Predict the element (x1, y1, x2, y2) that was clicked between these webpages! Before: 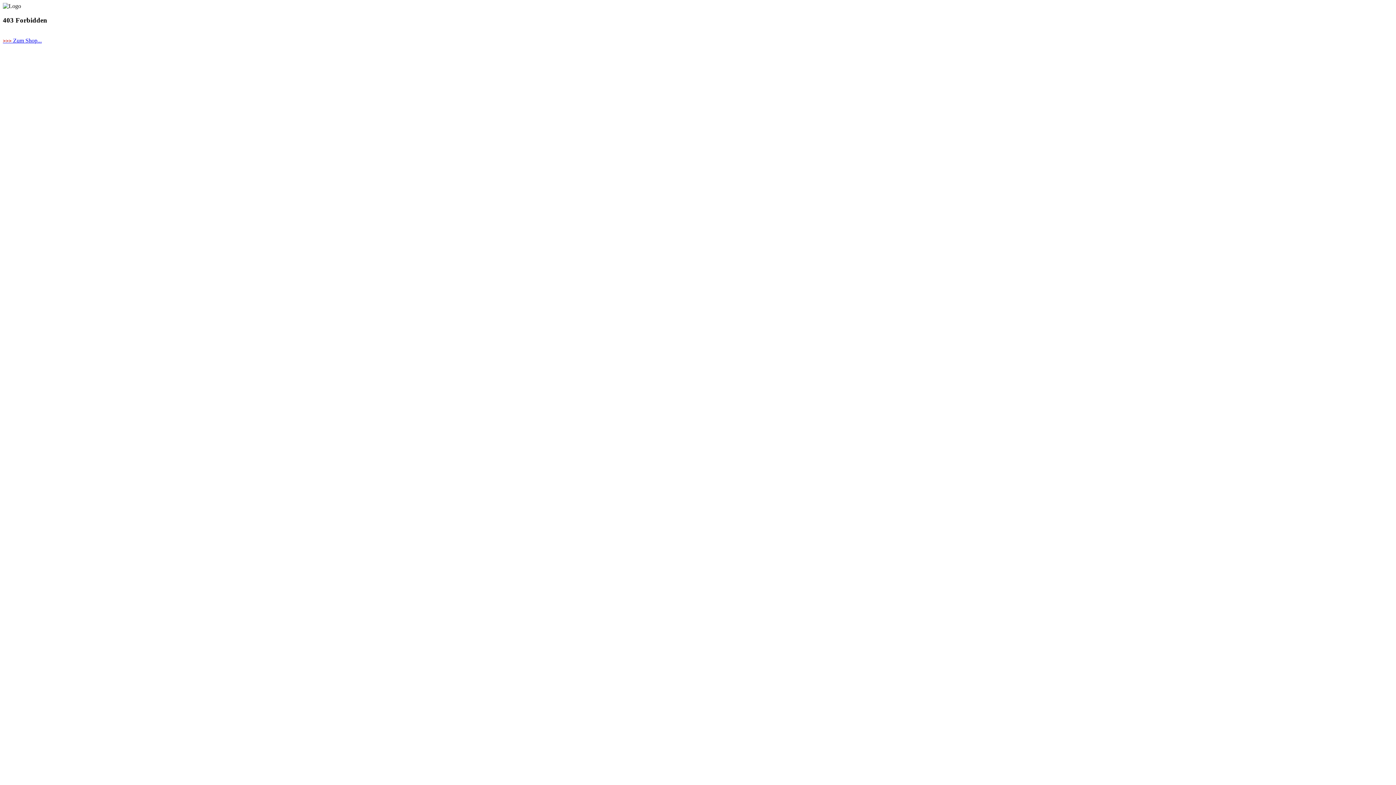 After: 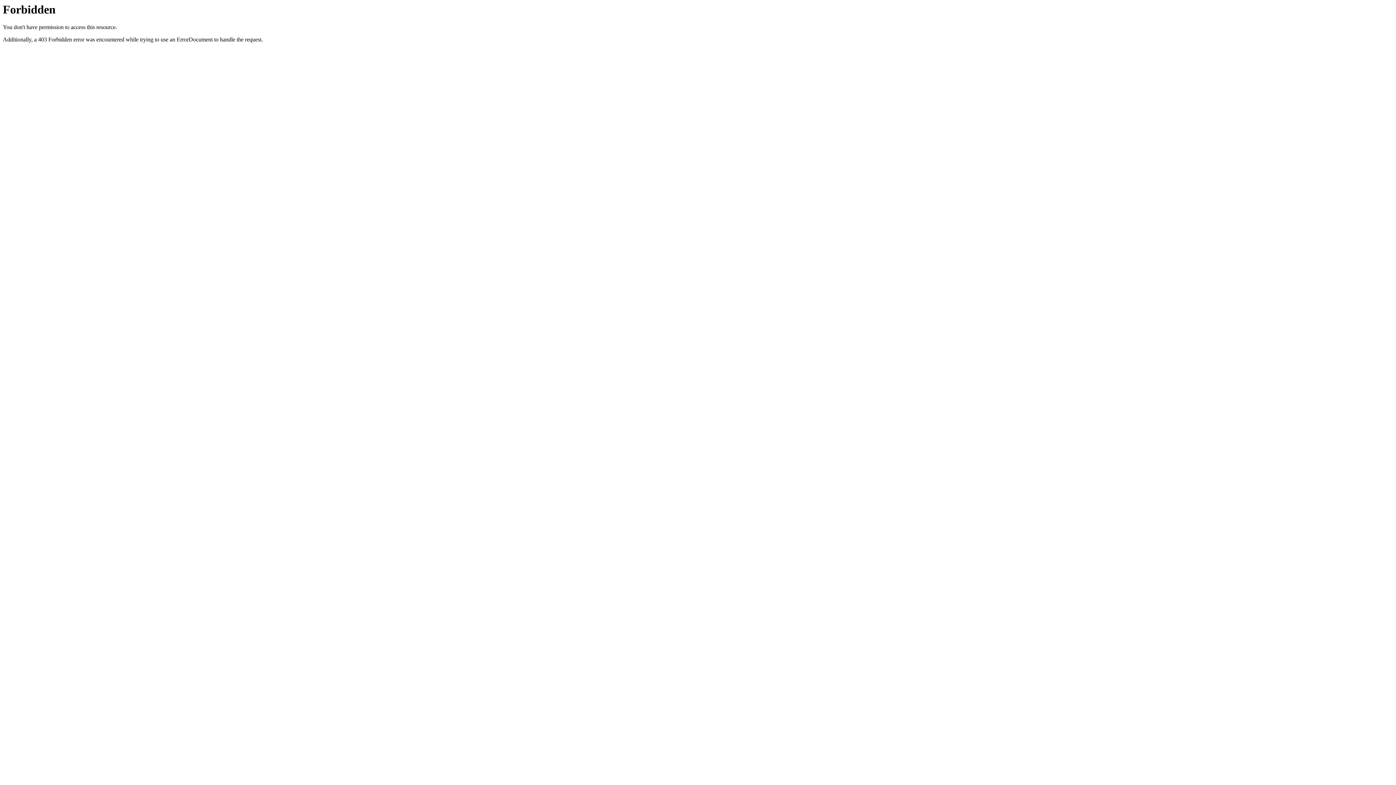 Action: bbox: (2, 37, 41, 43) label: >>> Zum Shop...